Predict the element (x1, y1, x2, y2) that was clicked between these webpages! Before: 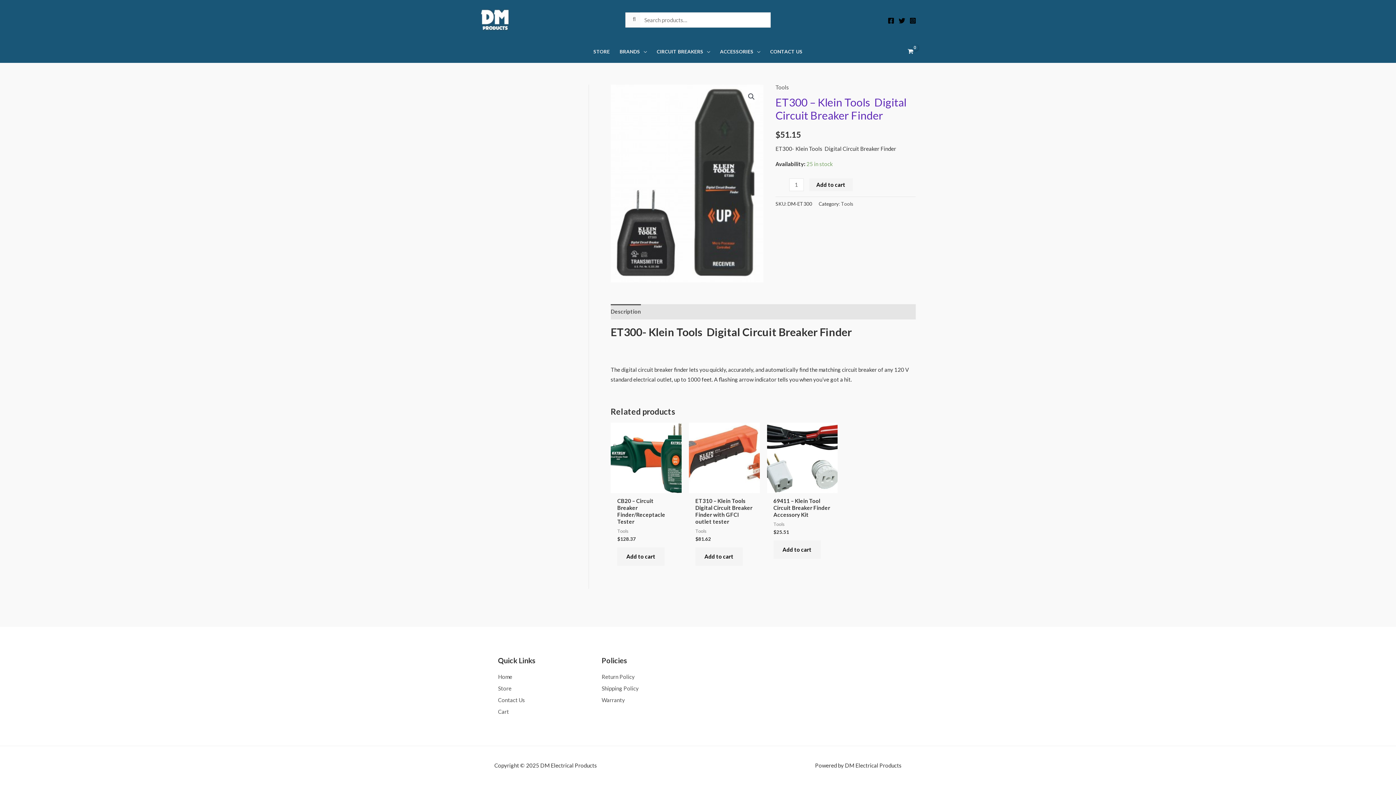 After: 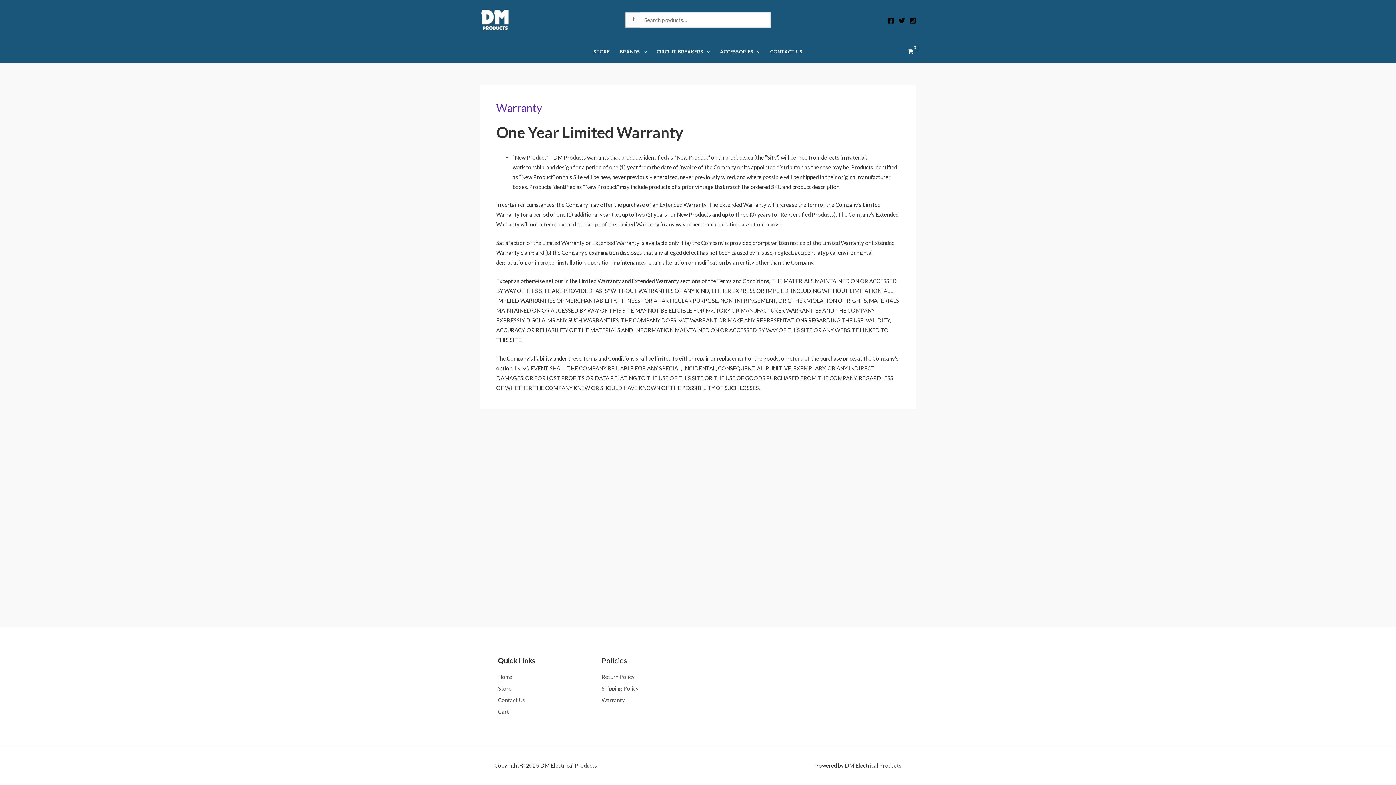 Action: bbox: (601, 695, 690, 705) label: Warranty